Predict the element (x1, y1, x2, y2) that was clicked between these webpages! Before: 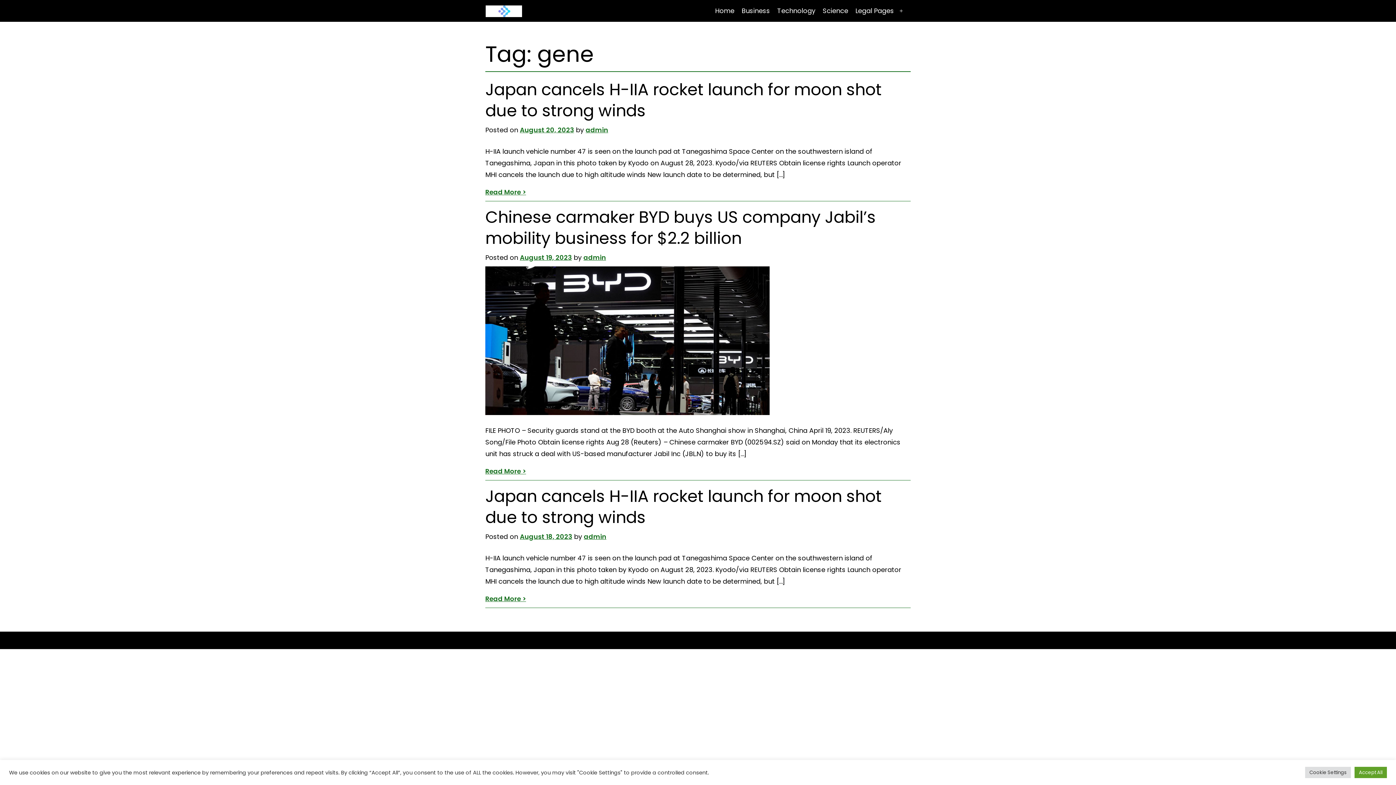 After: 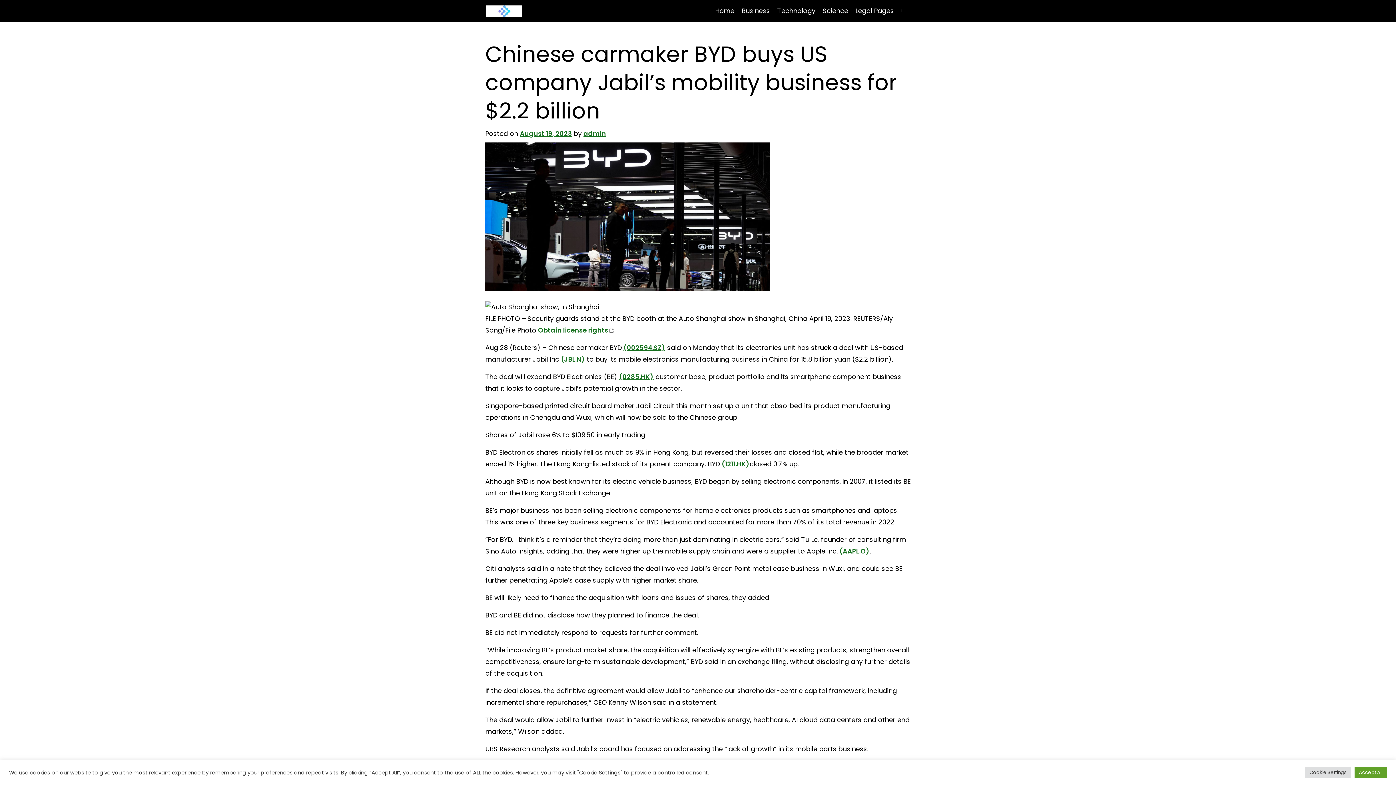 Action: bbox: (485, 266, 769, 415)